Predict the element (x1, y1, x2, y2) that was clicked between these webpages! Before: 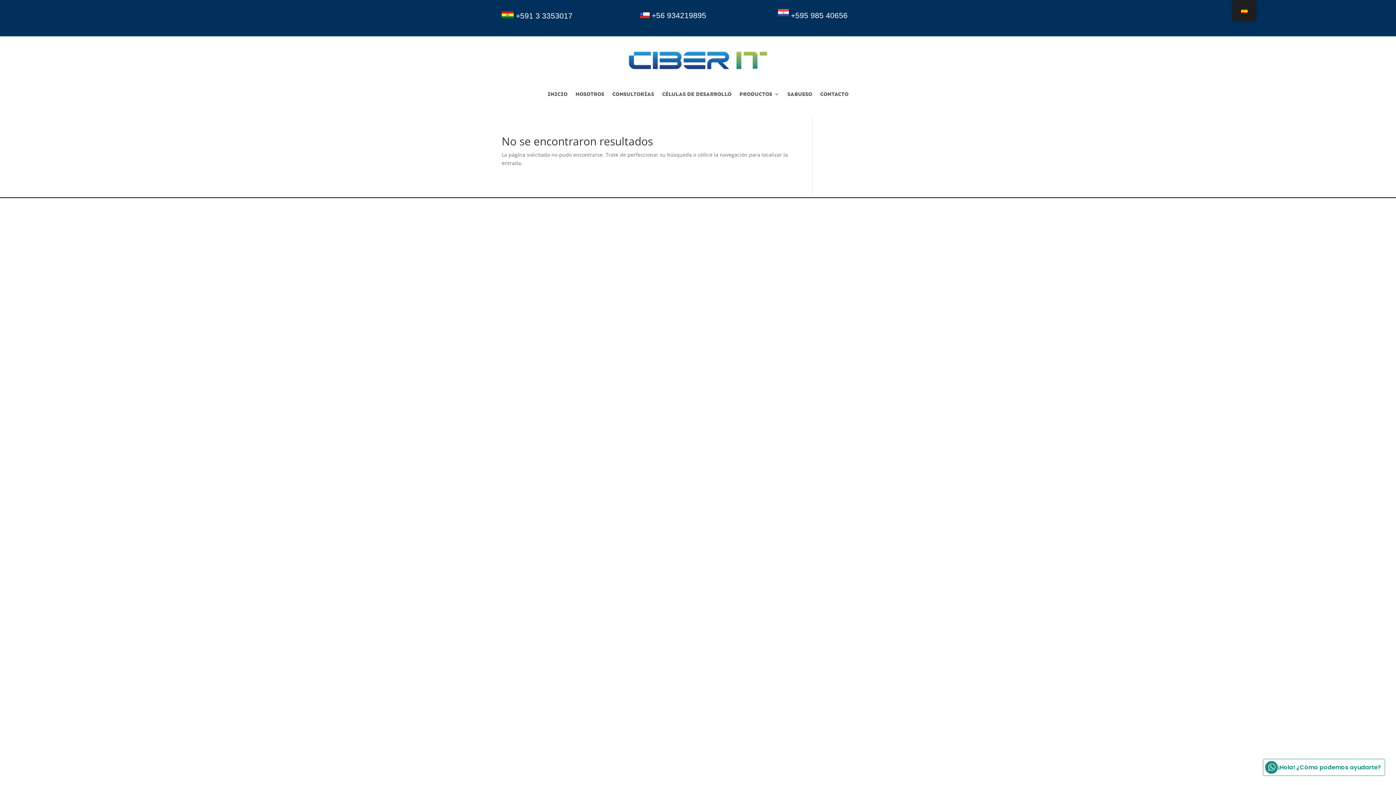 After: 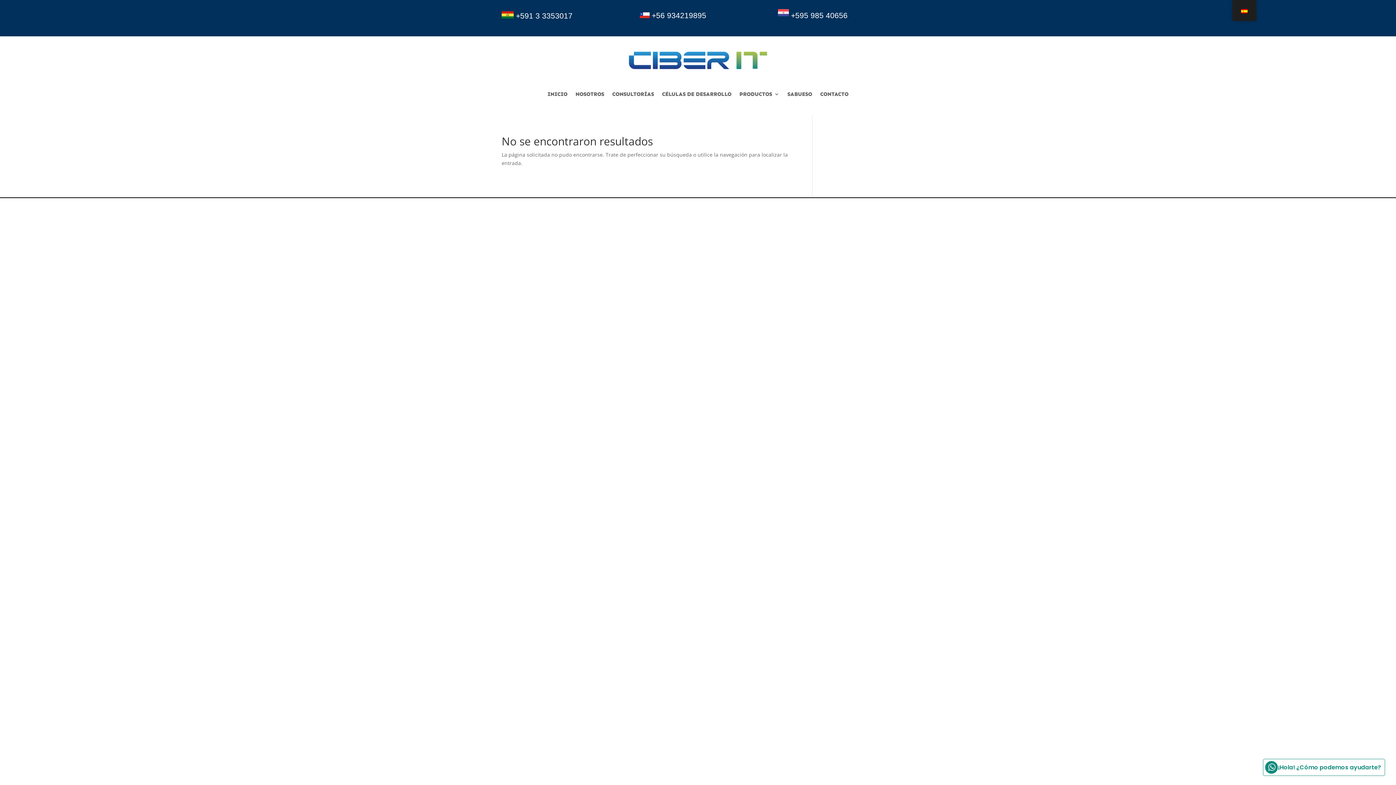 Action: bbox: (639, 11, 706, 19) label:  +56 934219895